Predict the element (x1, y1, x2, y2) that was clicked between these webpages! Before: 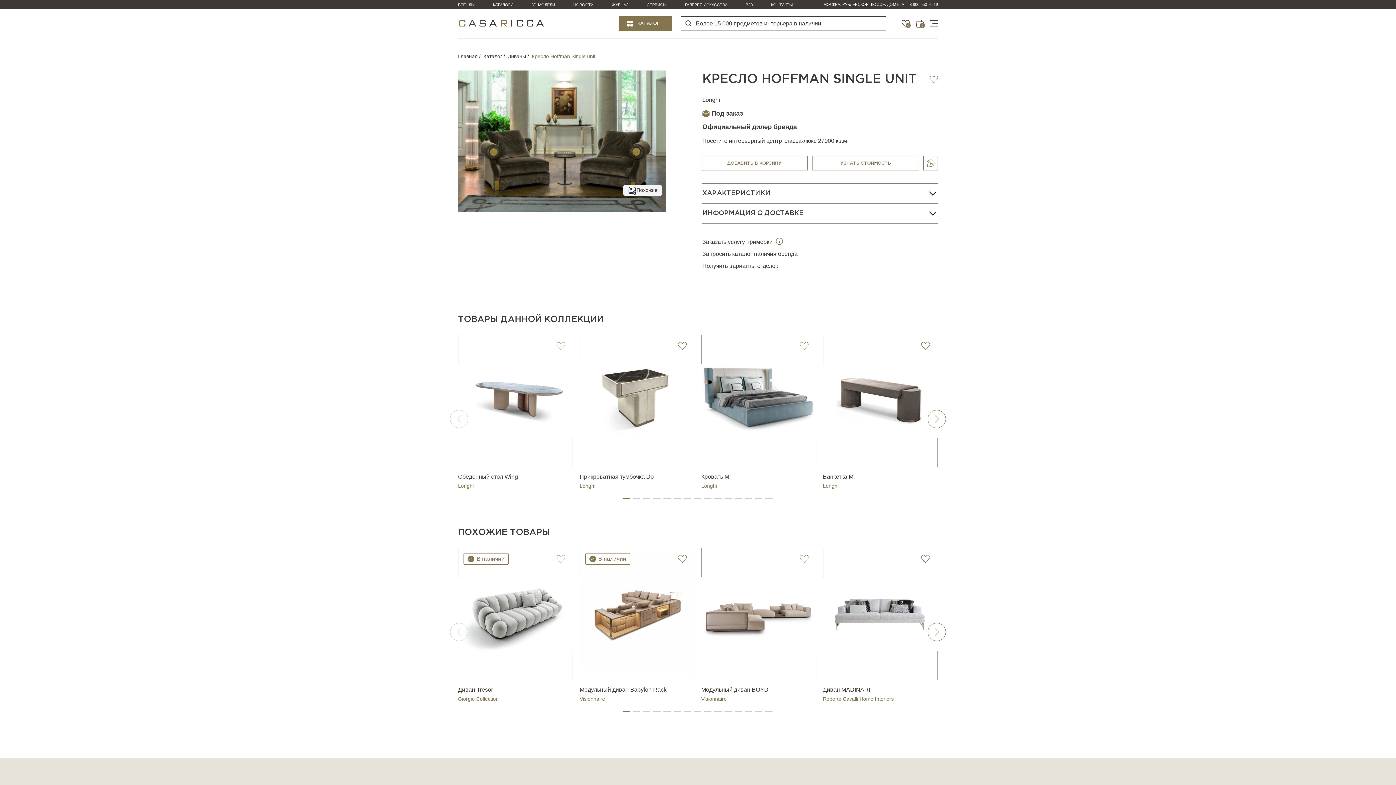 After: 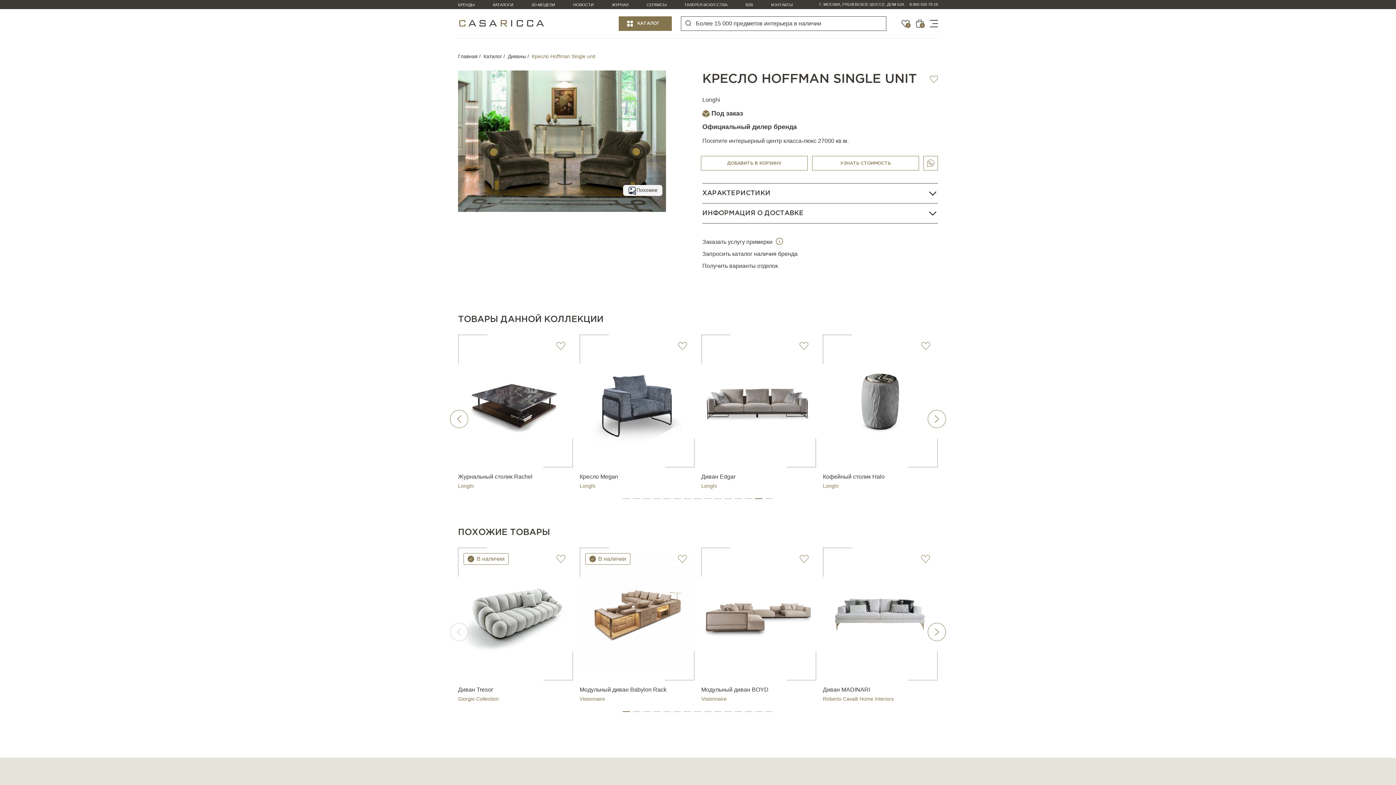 Action: bbox: (755, 498, 762, 499) label: Go to slide 14